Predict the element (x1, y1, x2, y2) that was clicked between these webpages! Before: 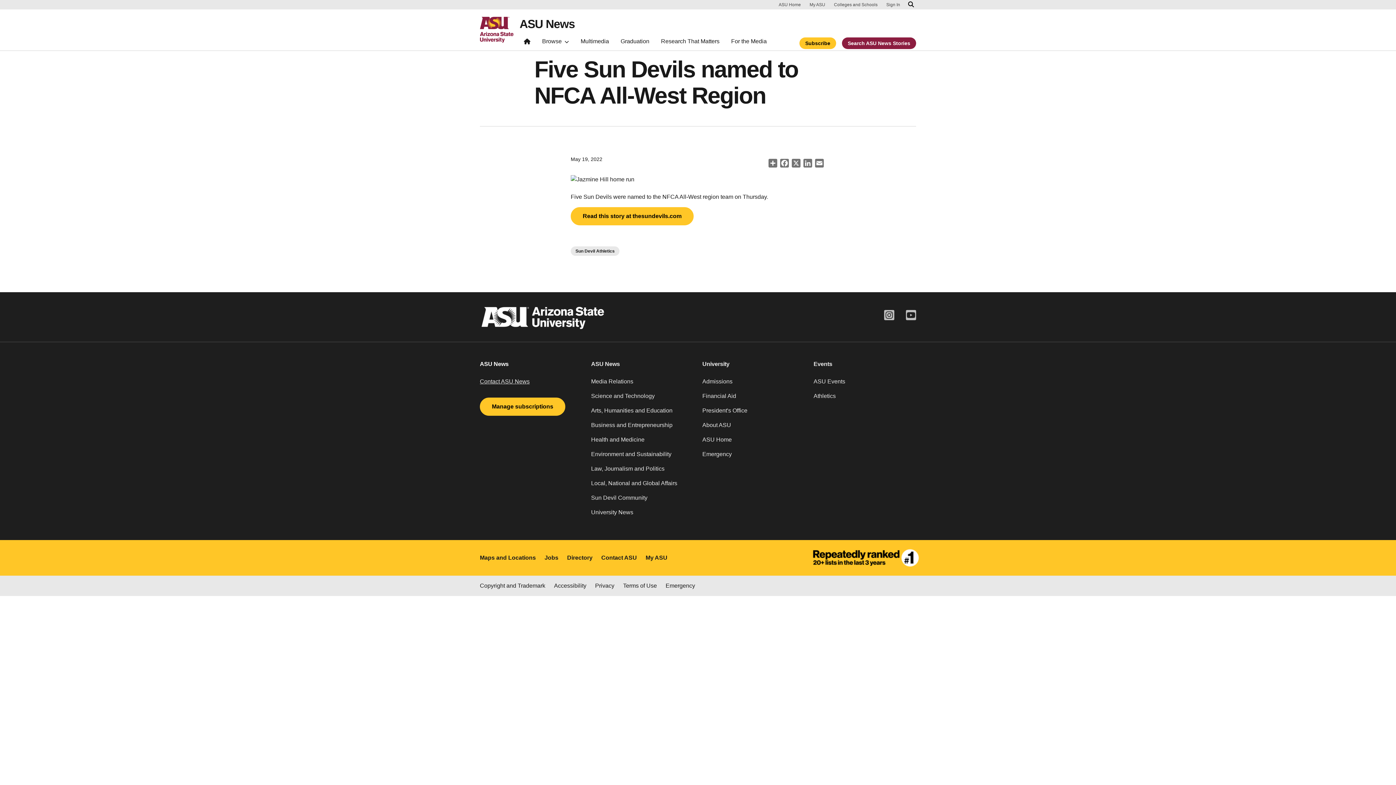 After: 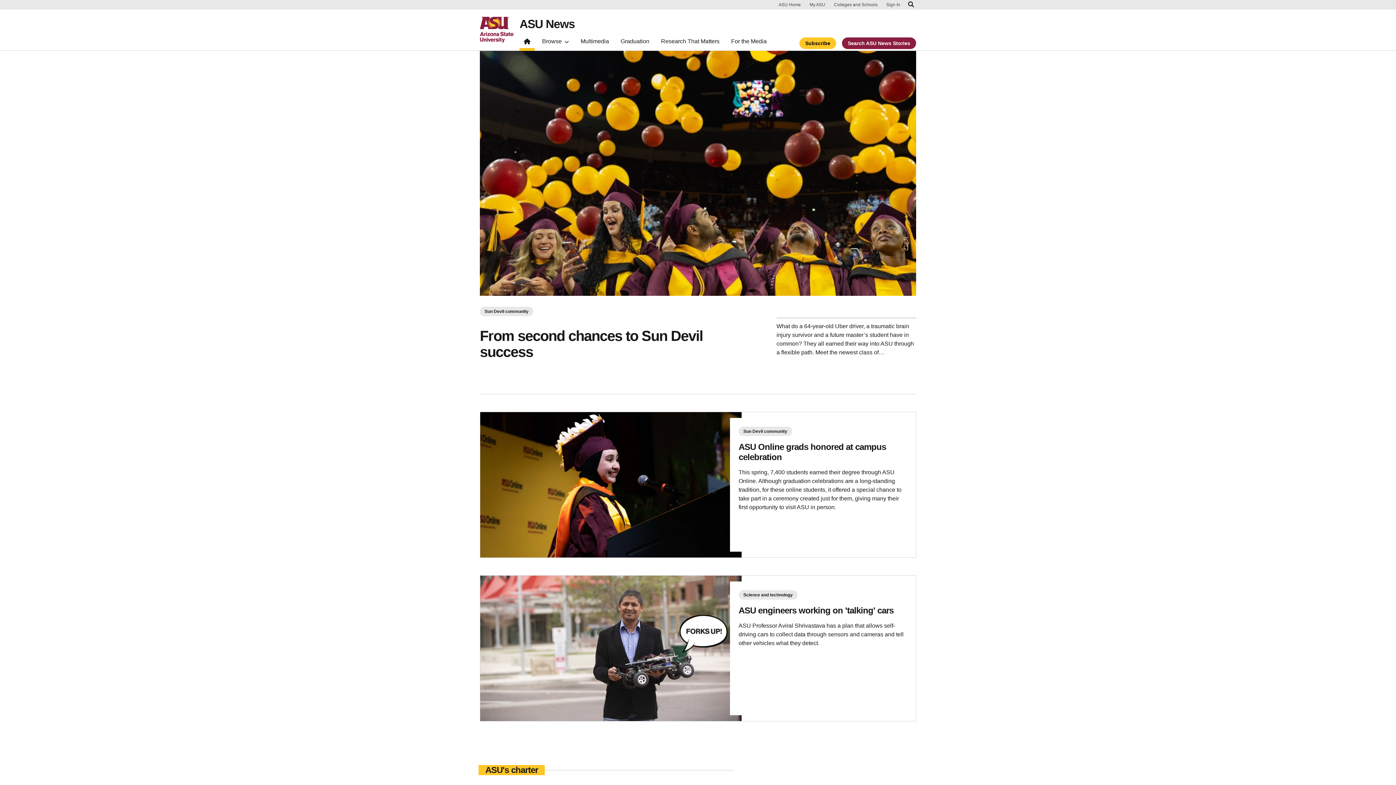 Action: bbox: (519, 35, 534, 50)